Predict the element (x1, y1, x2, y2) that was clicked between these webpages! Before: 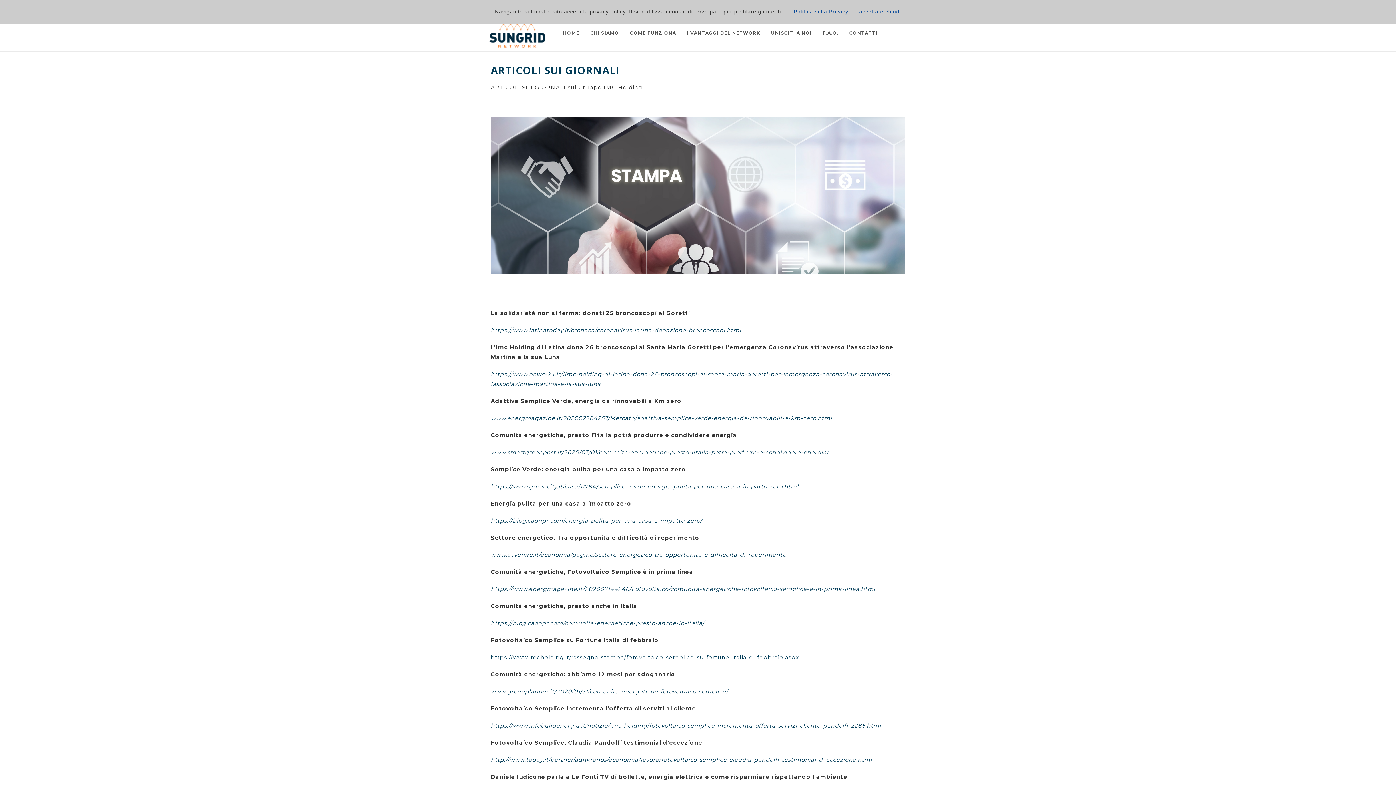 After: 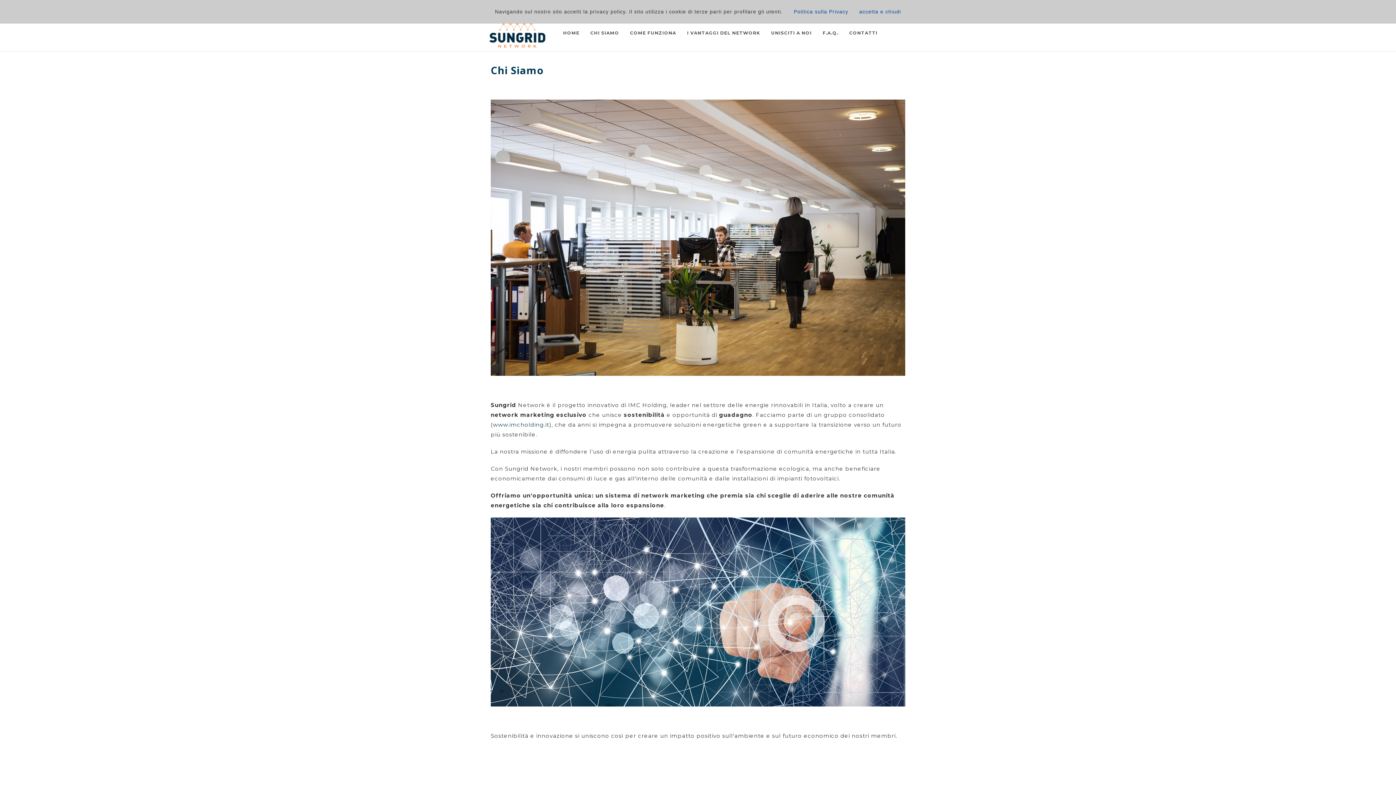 Action: label: CHI SIAMO bbox: (585, 14, 624, 51)